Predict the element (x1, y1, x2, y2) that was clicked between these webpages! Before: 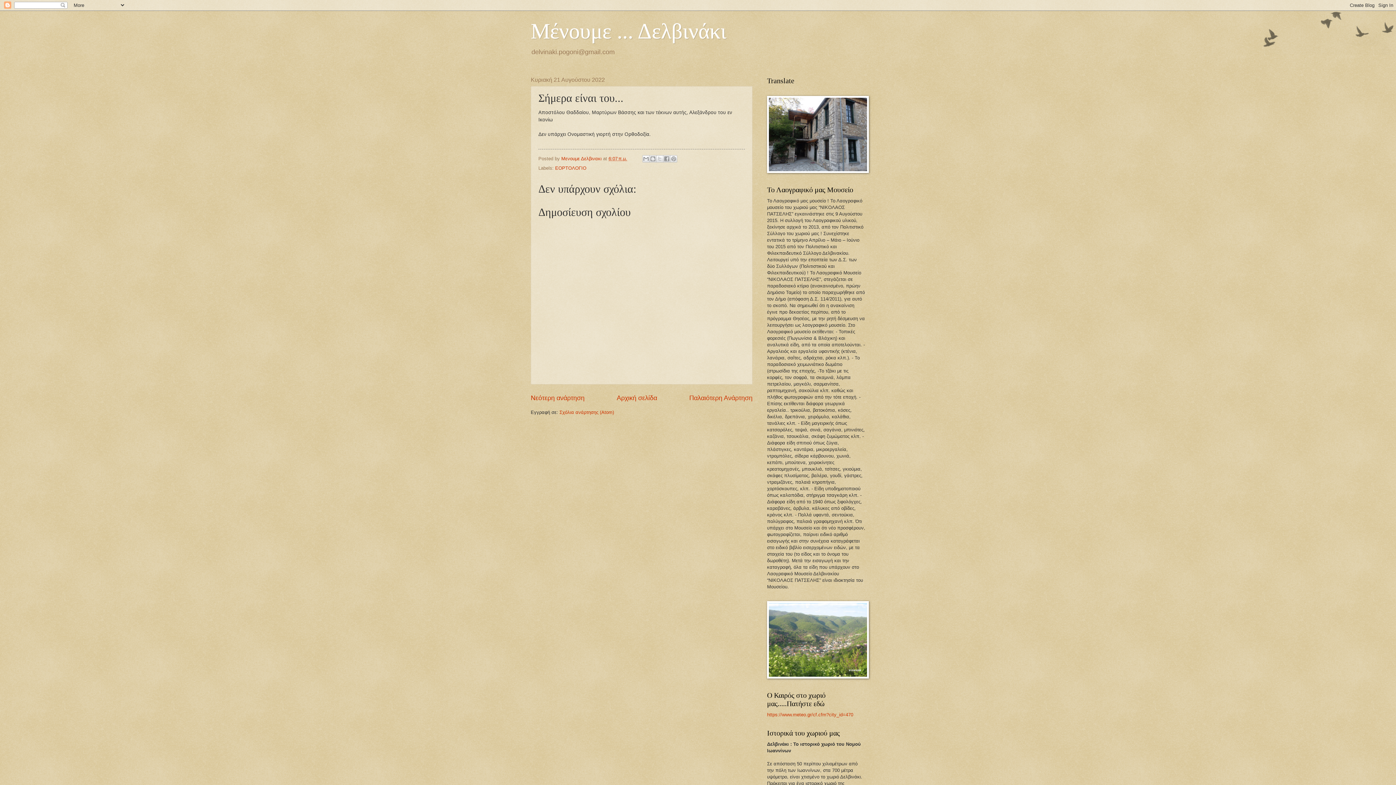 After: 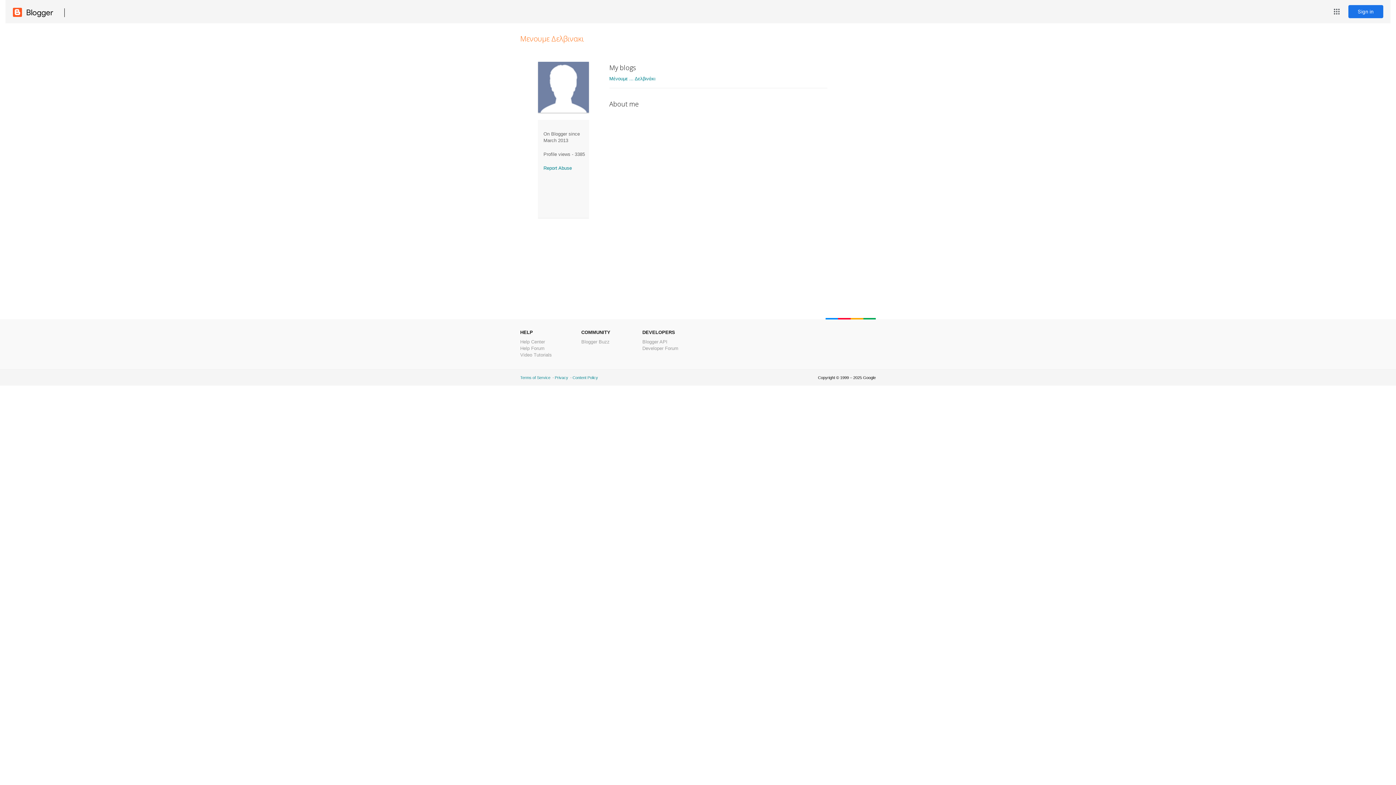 Action: bbox: (561, 155, 603, 161) label: Μενουμε Δελβινακι 